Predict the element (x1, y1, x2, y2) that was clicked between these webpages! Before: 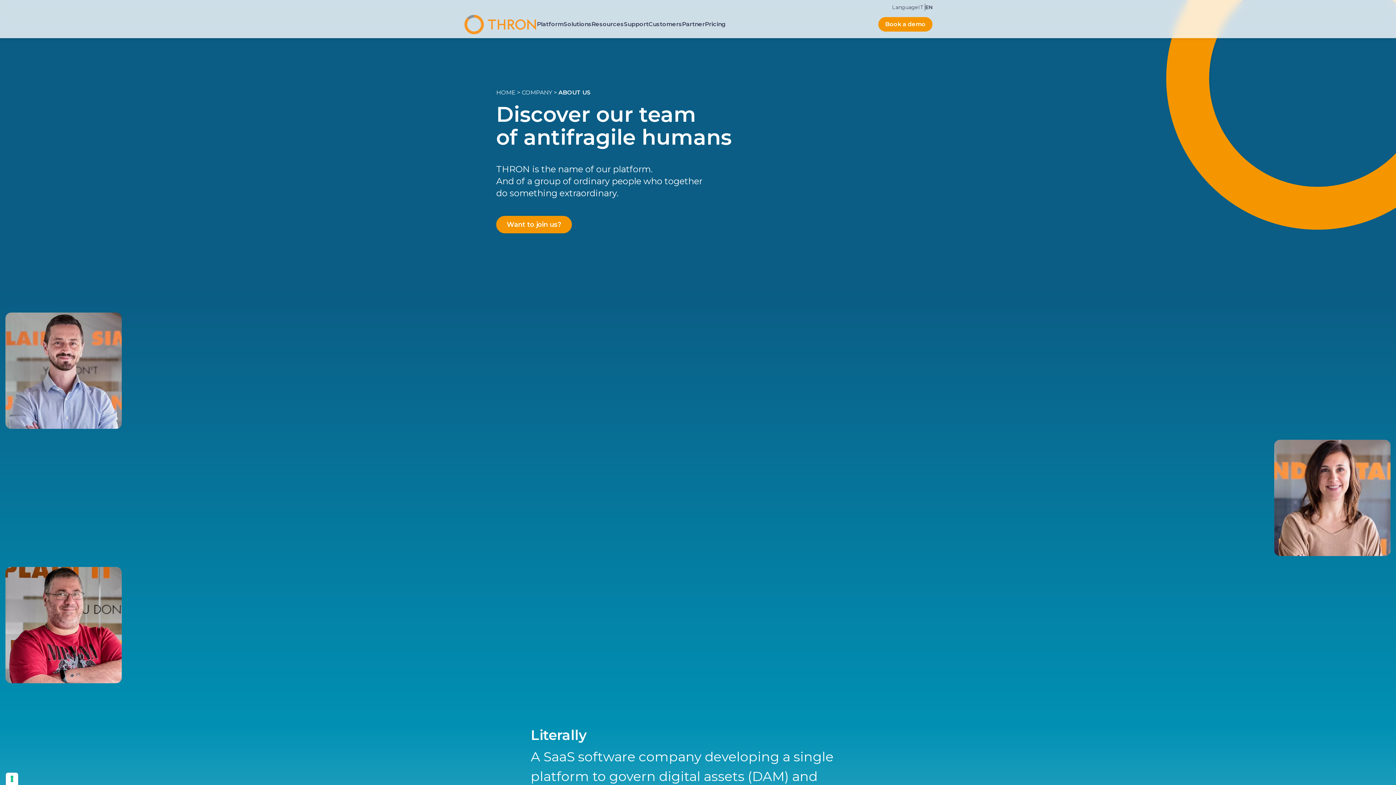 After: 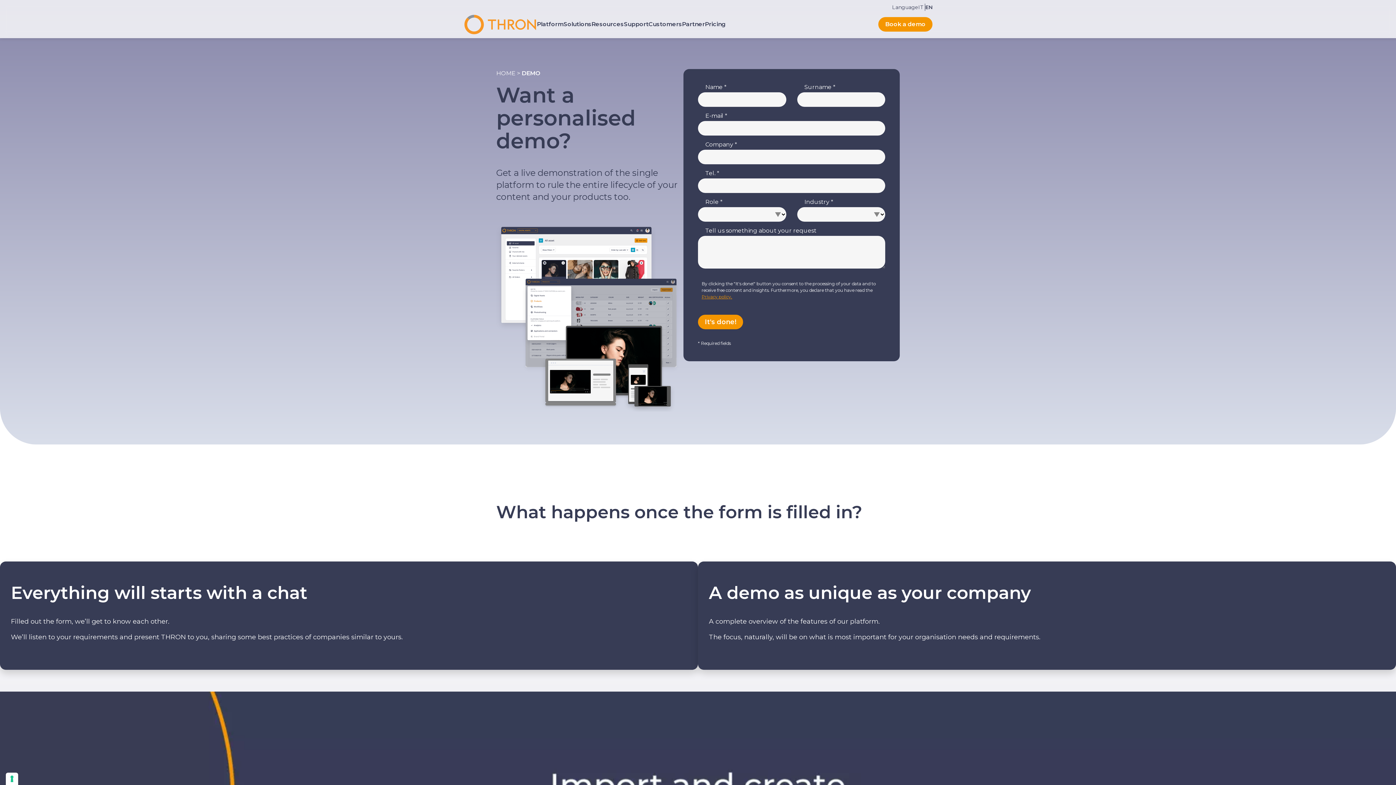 Action: bbox: (878, 16, 932, 31) label: Book a demo